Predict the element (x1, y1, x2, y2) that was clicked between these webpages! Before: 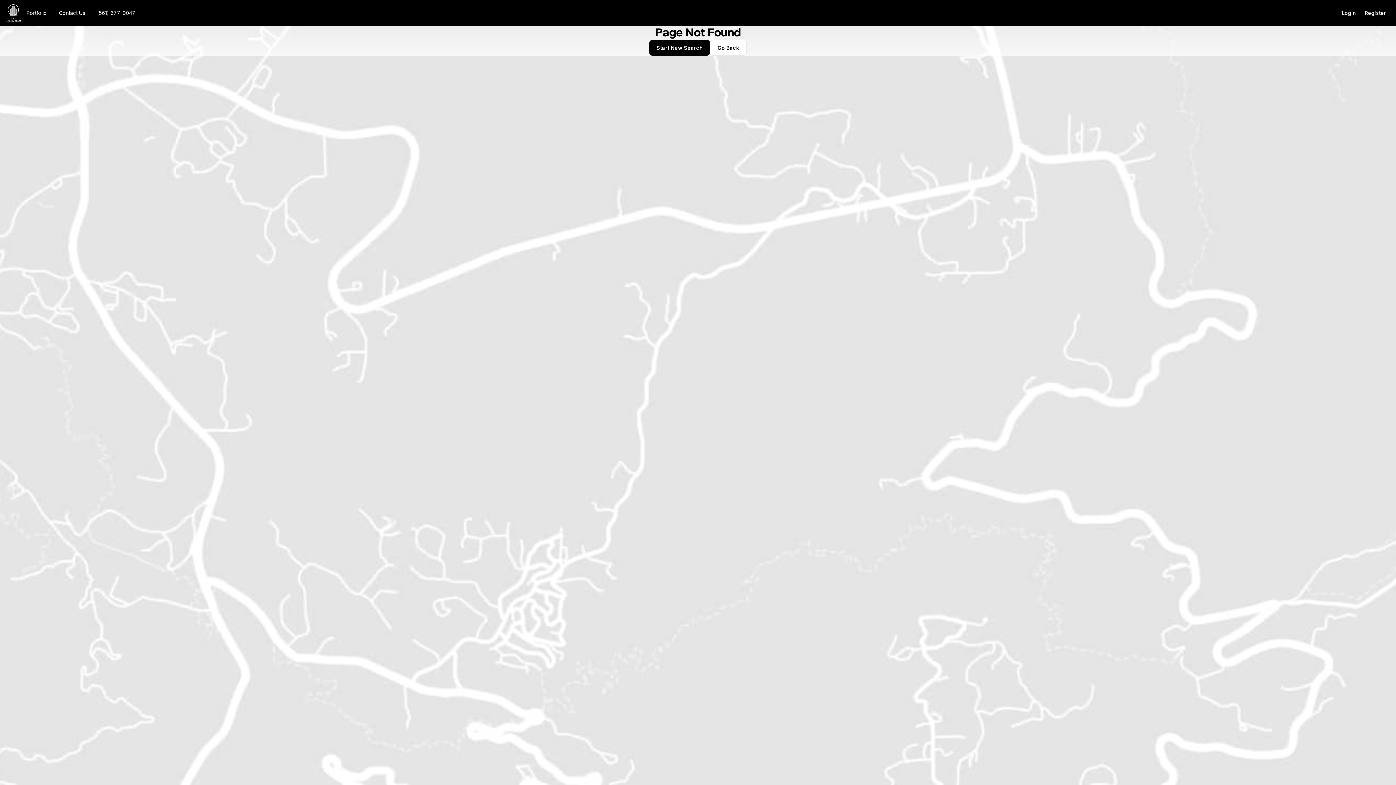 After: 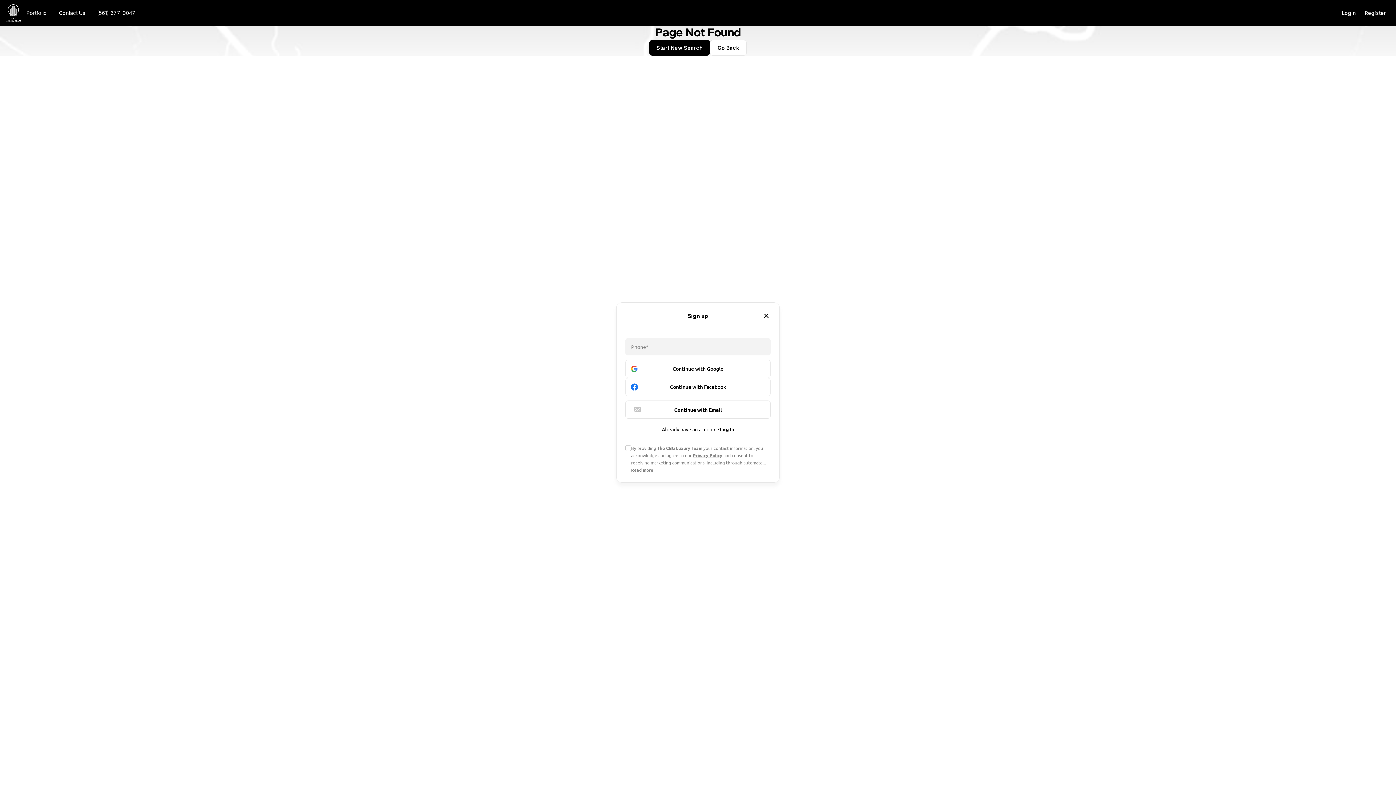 Action: bbox: (1360, 5, 1390, 20) label: Register